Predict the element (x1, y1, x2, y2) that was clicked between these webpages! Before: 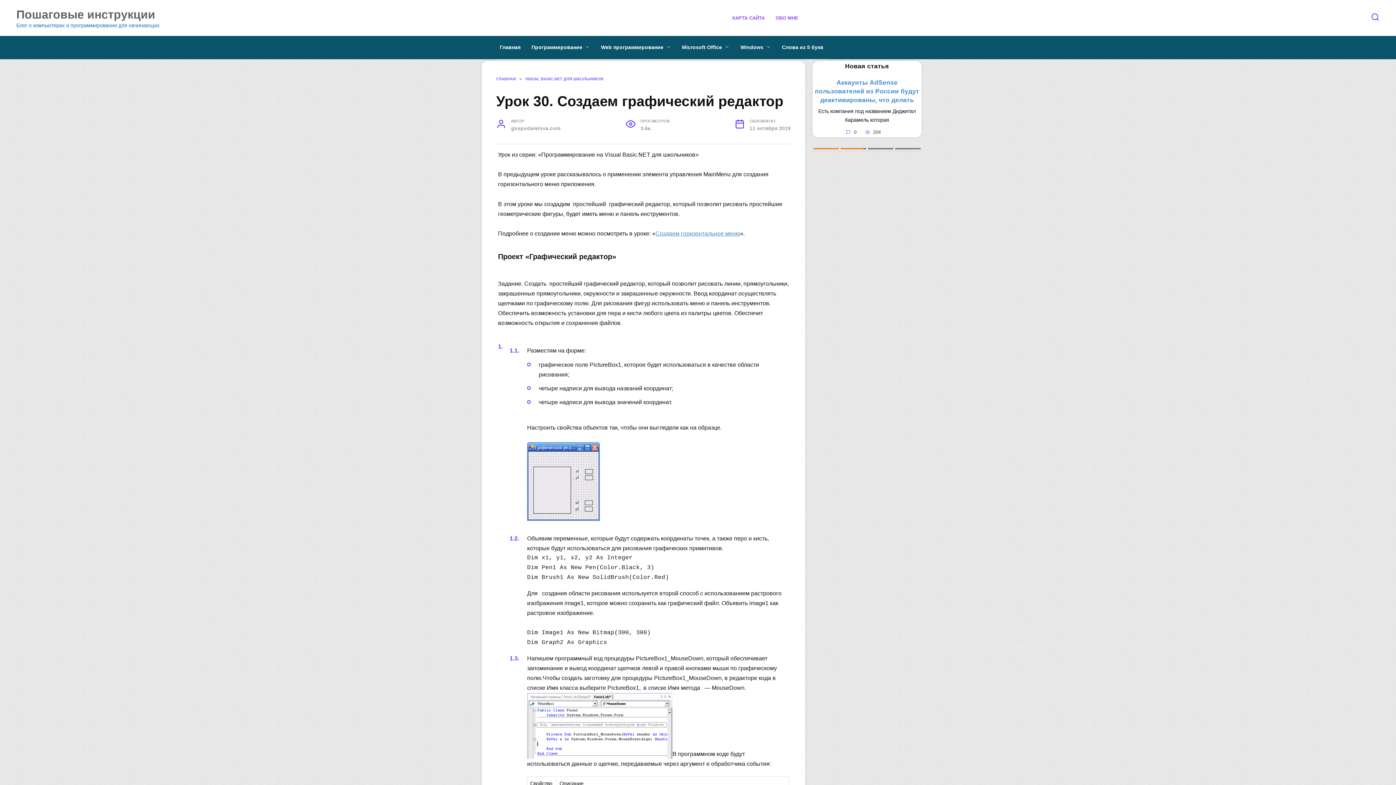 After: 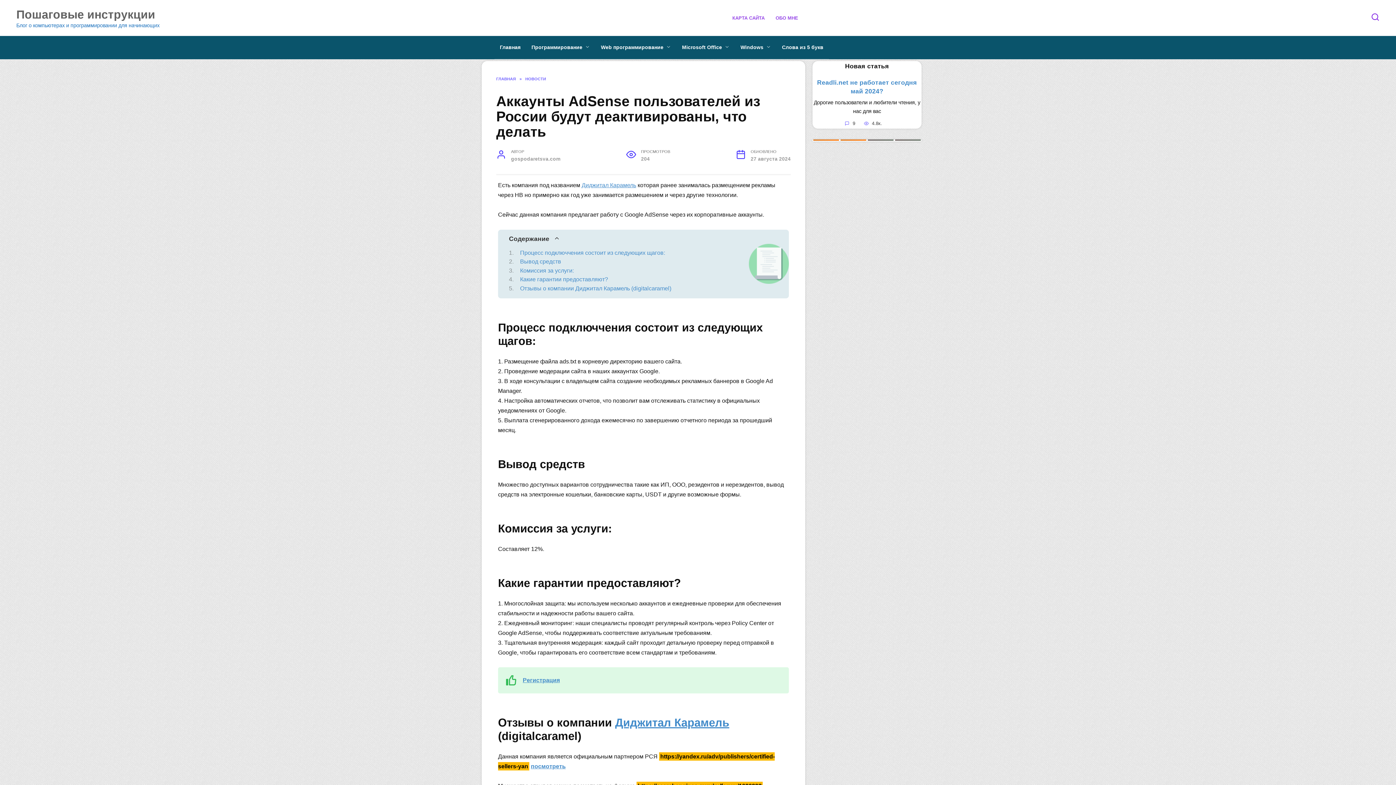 Action: bbox: (815, 78, 919, 104) label: Аккаунты AdSense пользователей из России будут деактивированы, что делать